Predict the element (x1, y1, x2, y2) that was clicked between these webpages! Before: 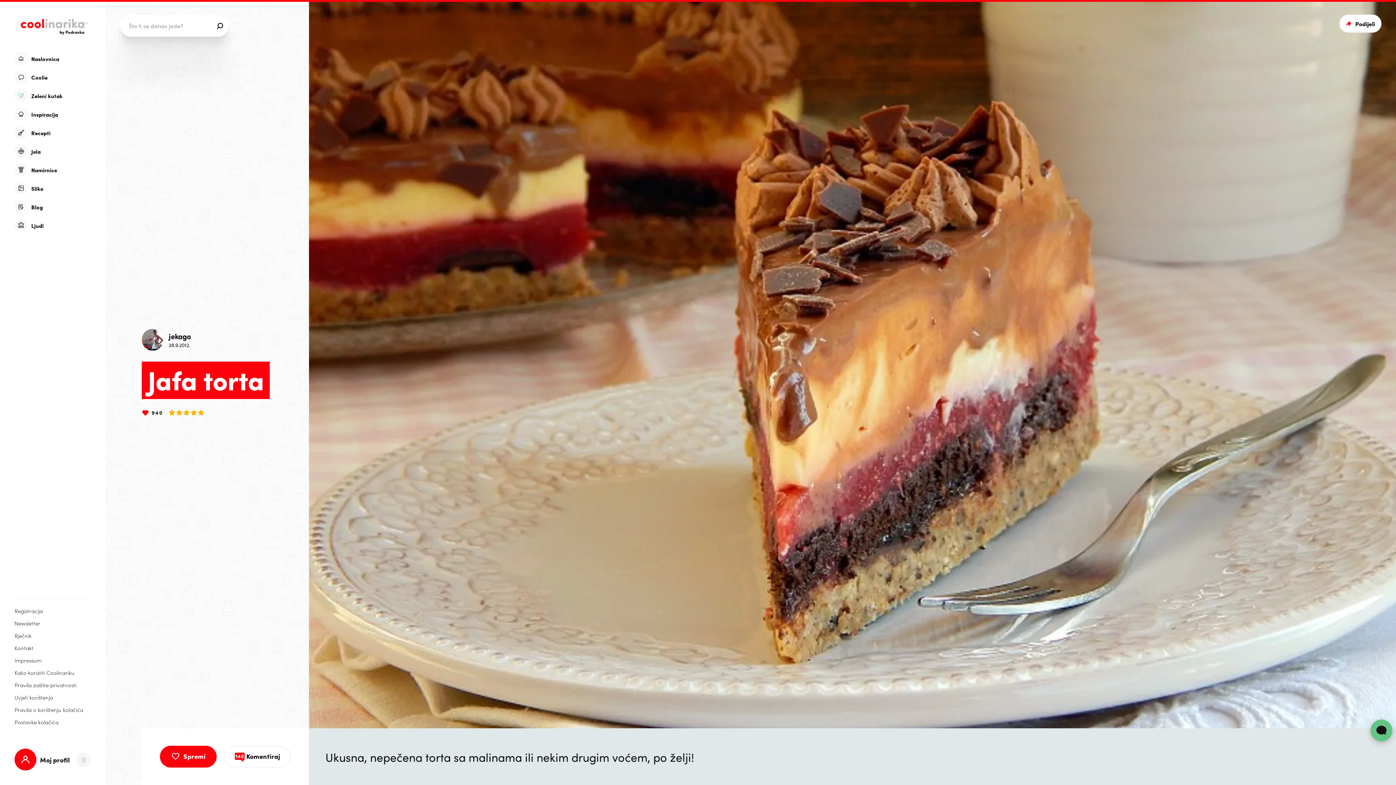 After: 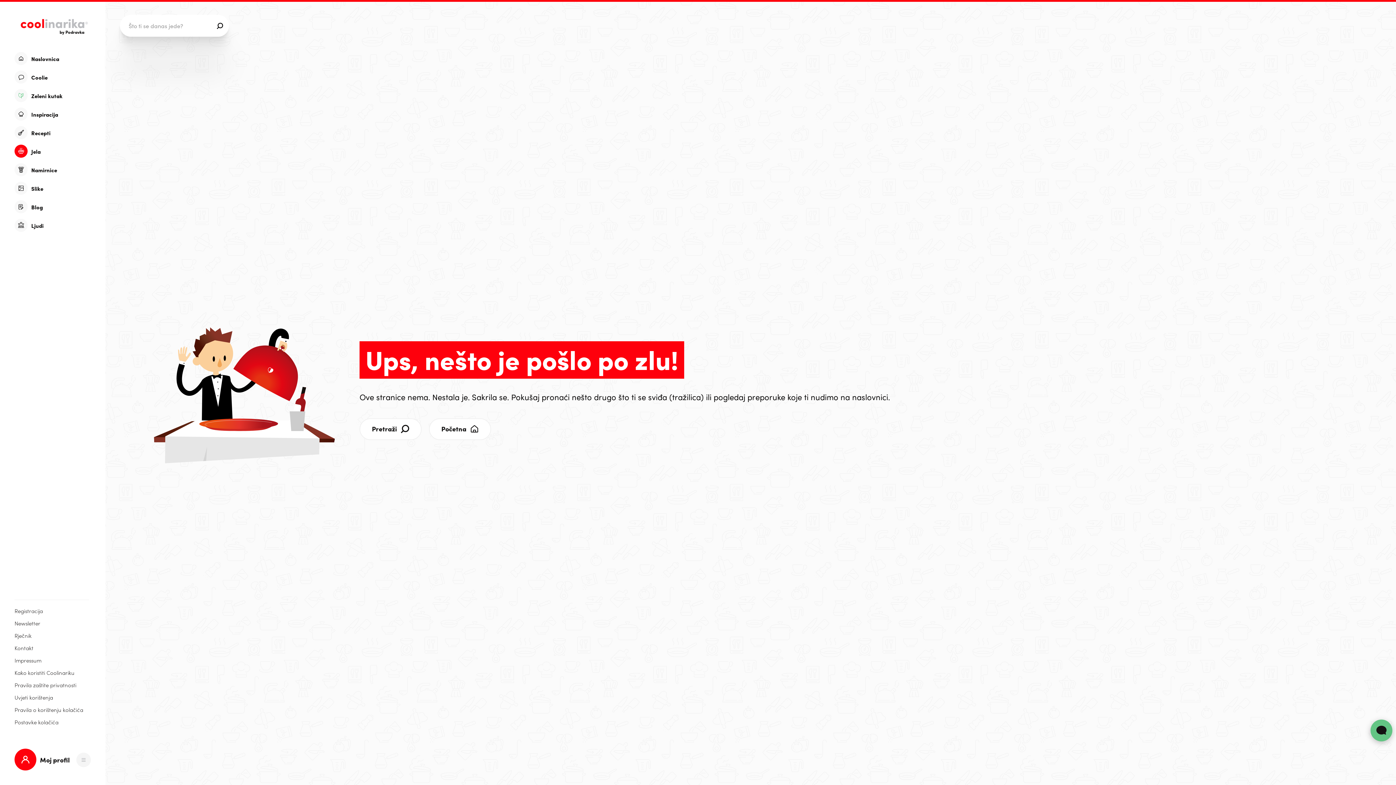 Action: bbox: (14, 144, 89, 157) label: Jela